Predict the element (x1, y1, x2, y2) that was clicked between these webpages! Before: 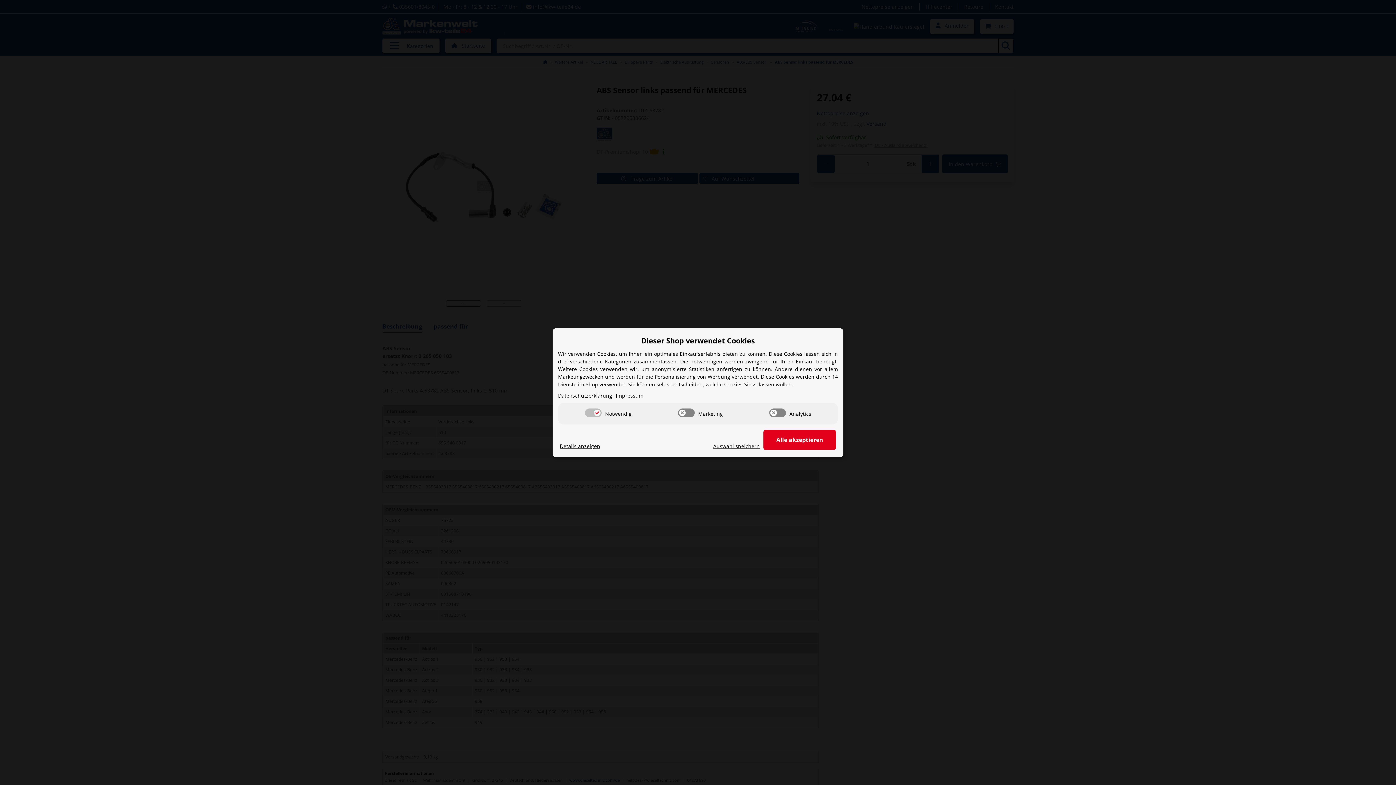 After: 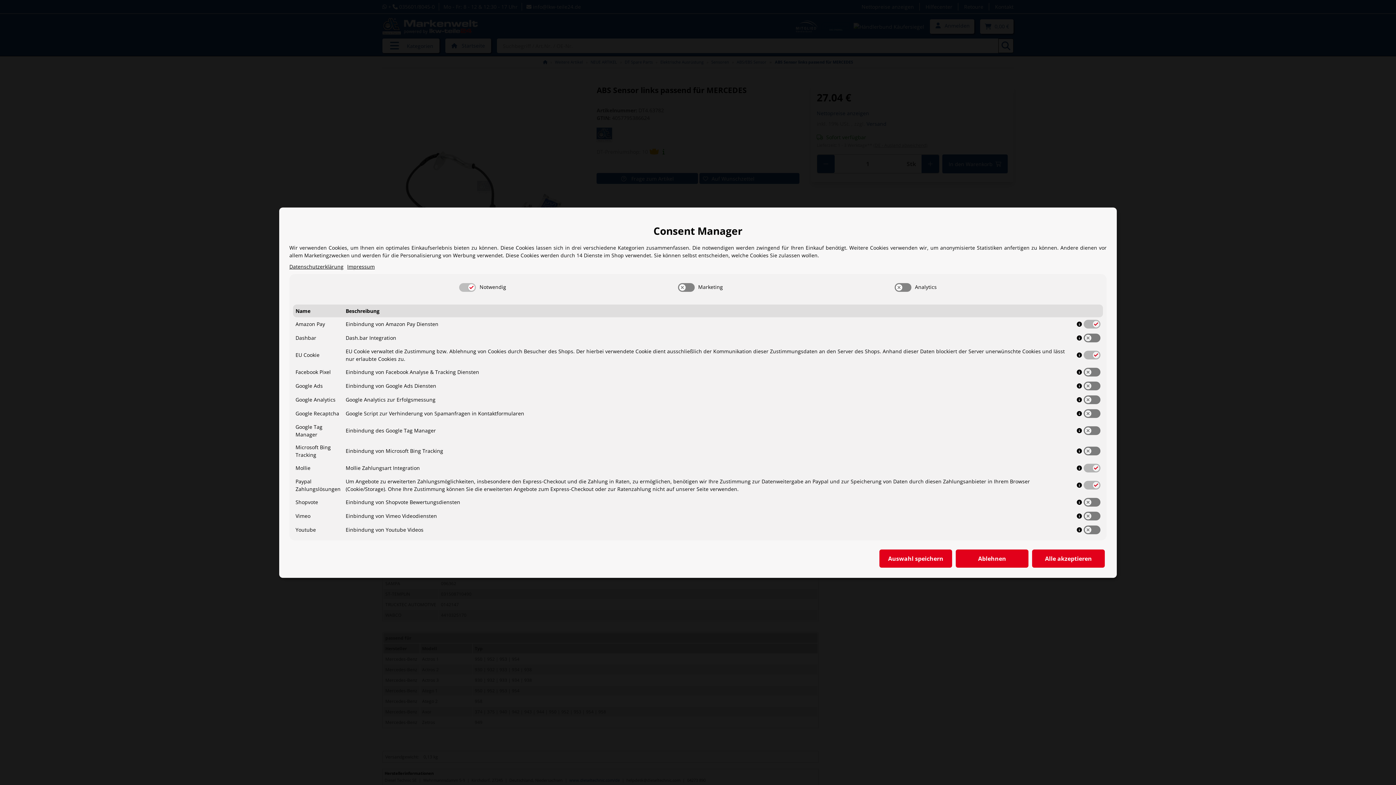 Action: label: Cookie Details anzeigen bbox: (560, 424, 600, 431)